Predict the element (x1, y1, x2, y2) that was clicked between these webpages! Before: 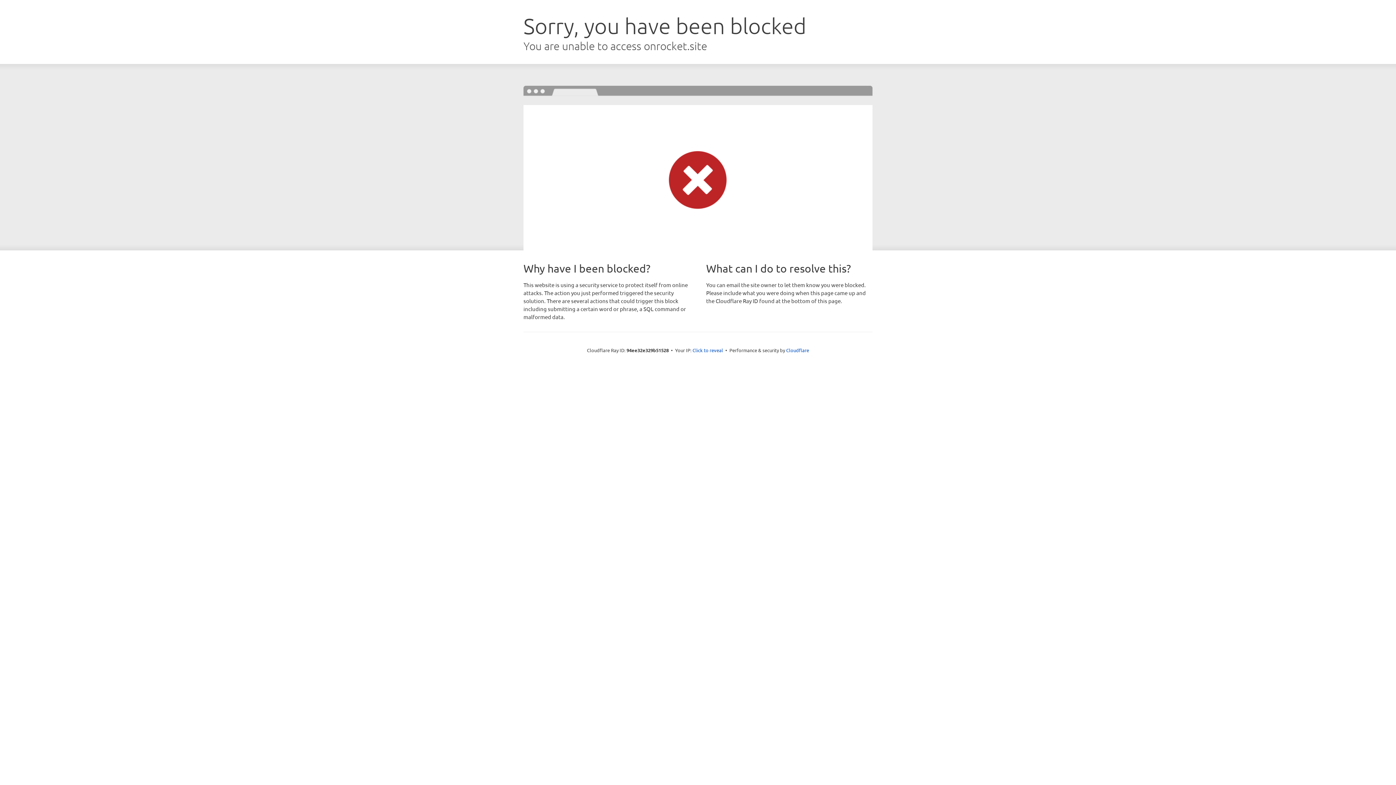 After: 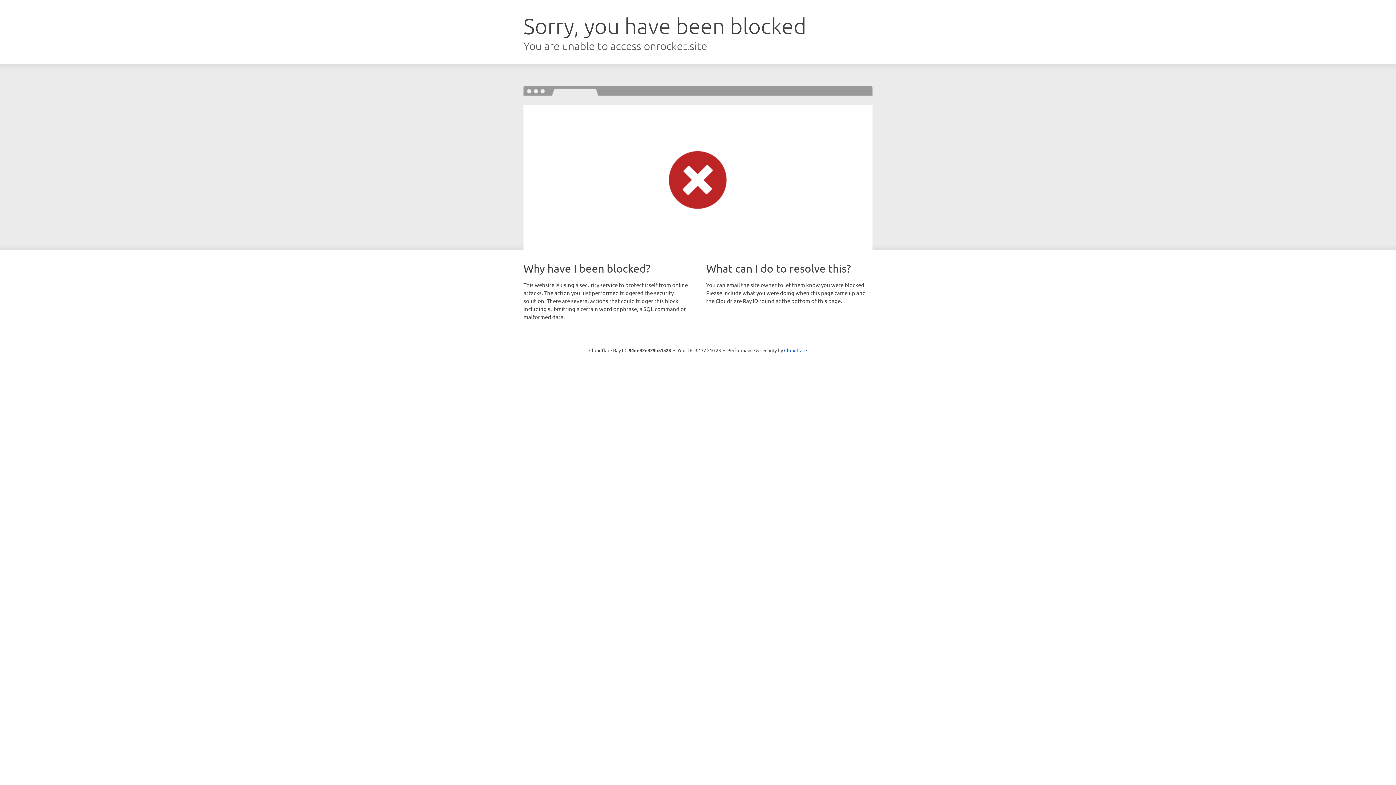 Action: bbox: (692, 346, 723, 353) label: Click to reveal